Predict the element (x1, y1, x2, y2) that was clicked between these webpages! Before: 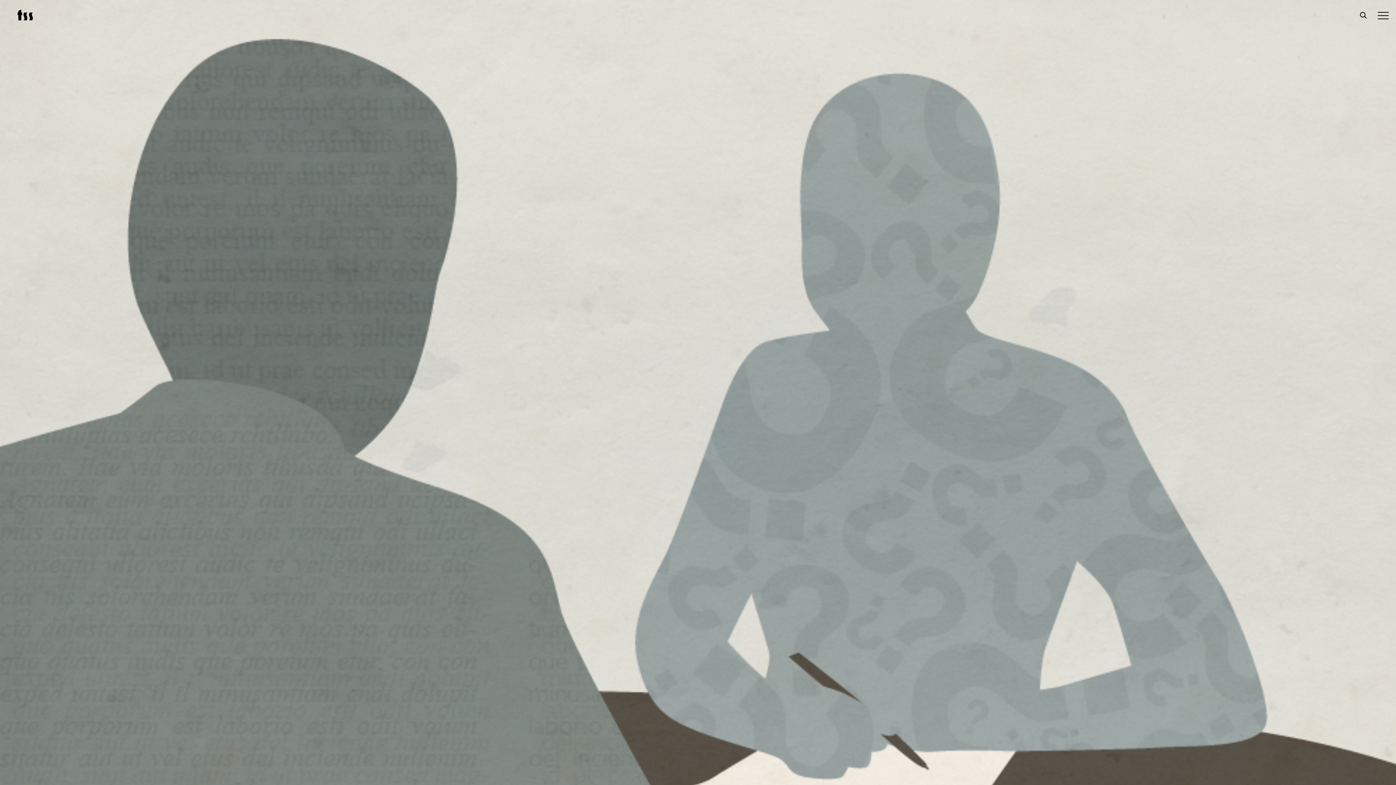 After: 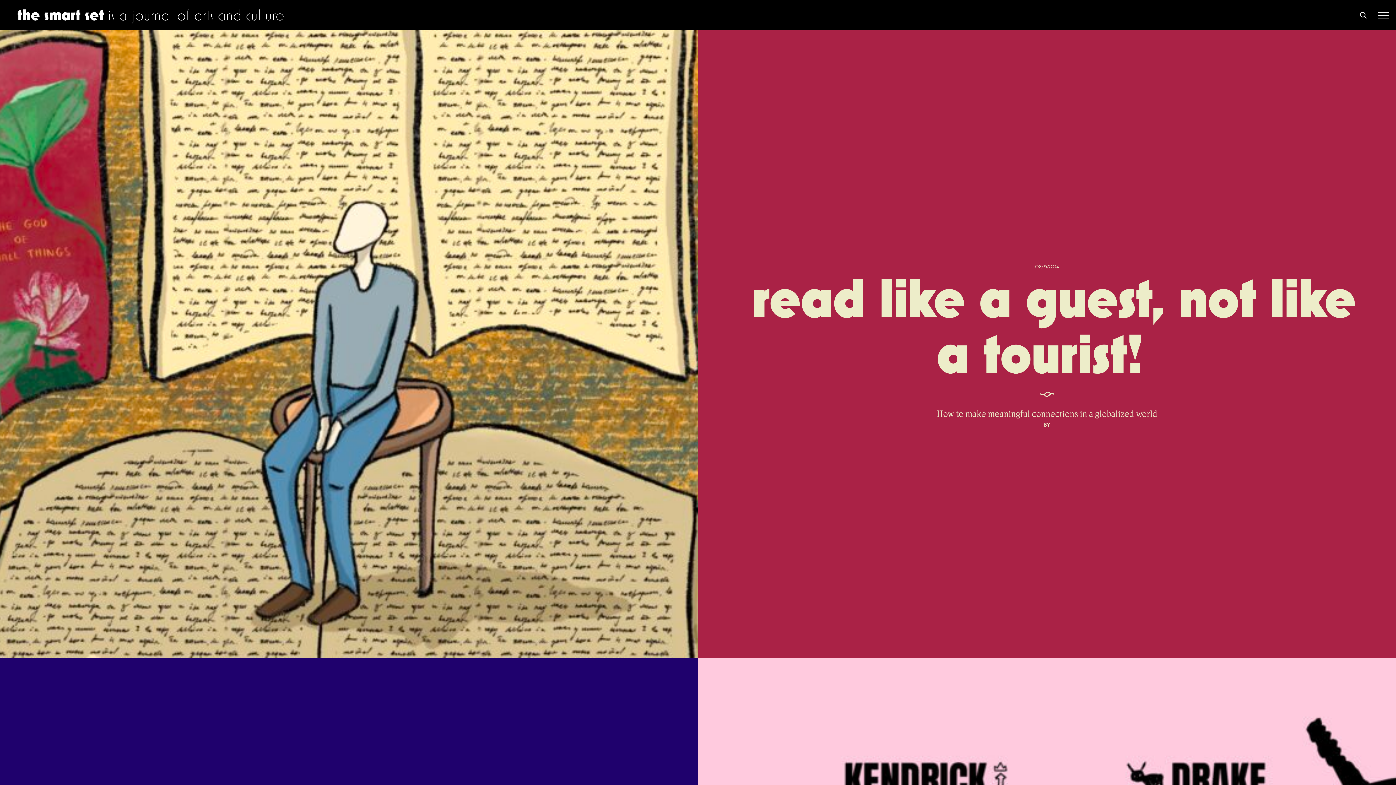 Action: bbox: (17, 14, 31, 21) label: t s s